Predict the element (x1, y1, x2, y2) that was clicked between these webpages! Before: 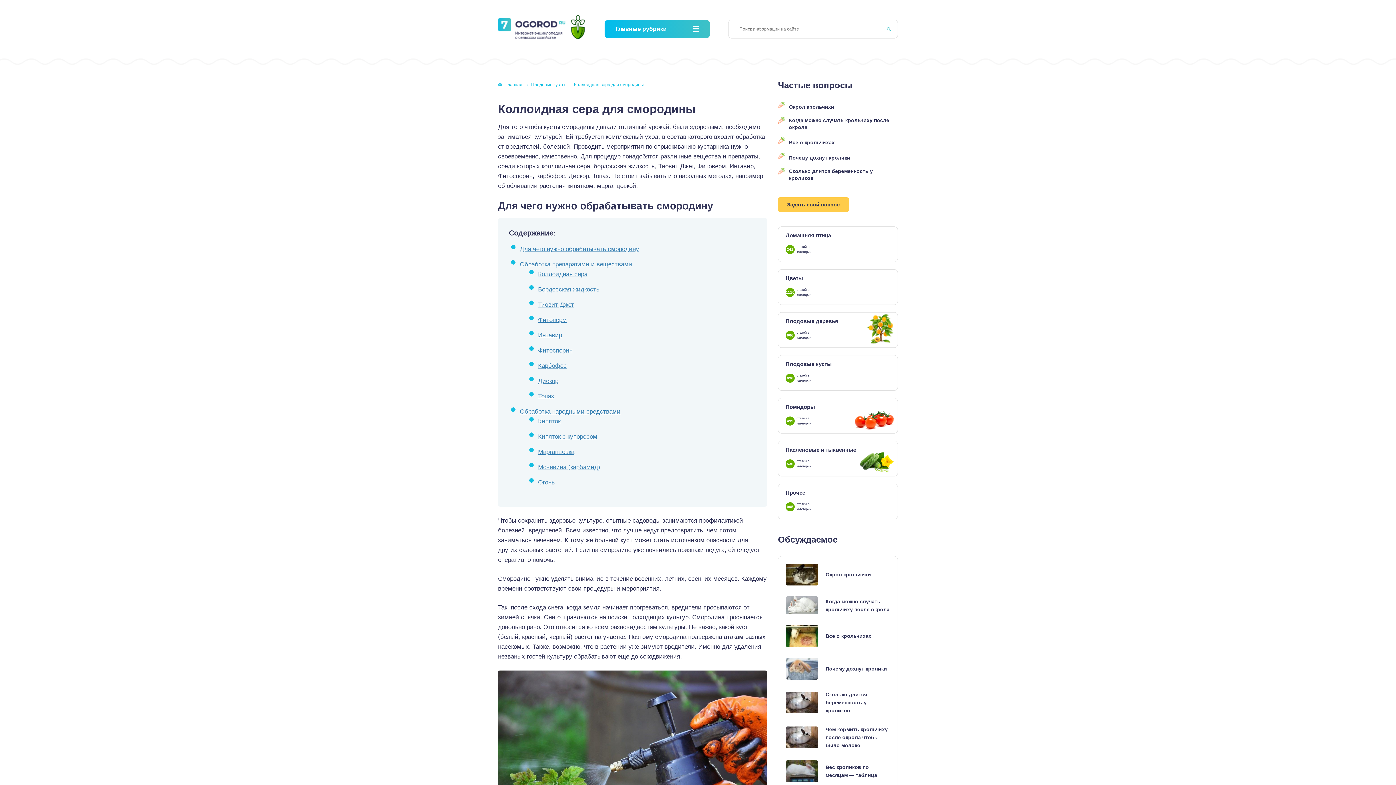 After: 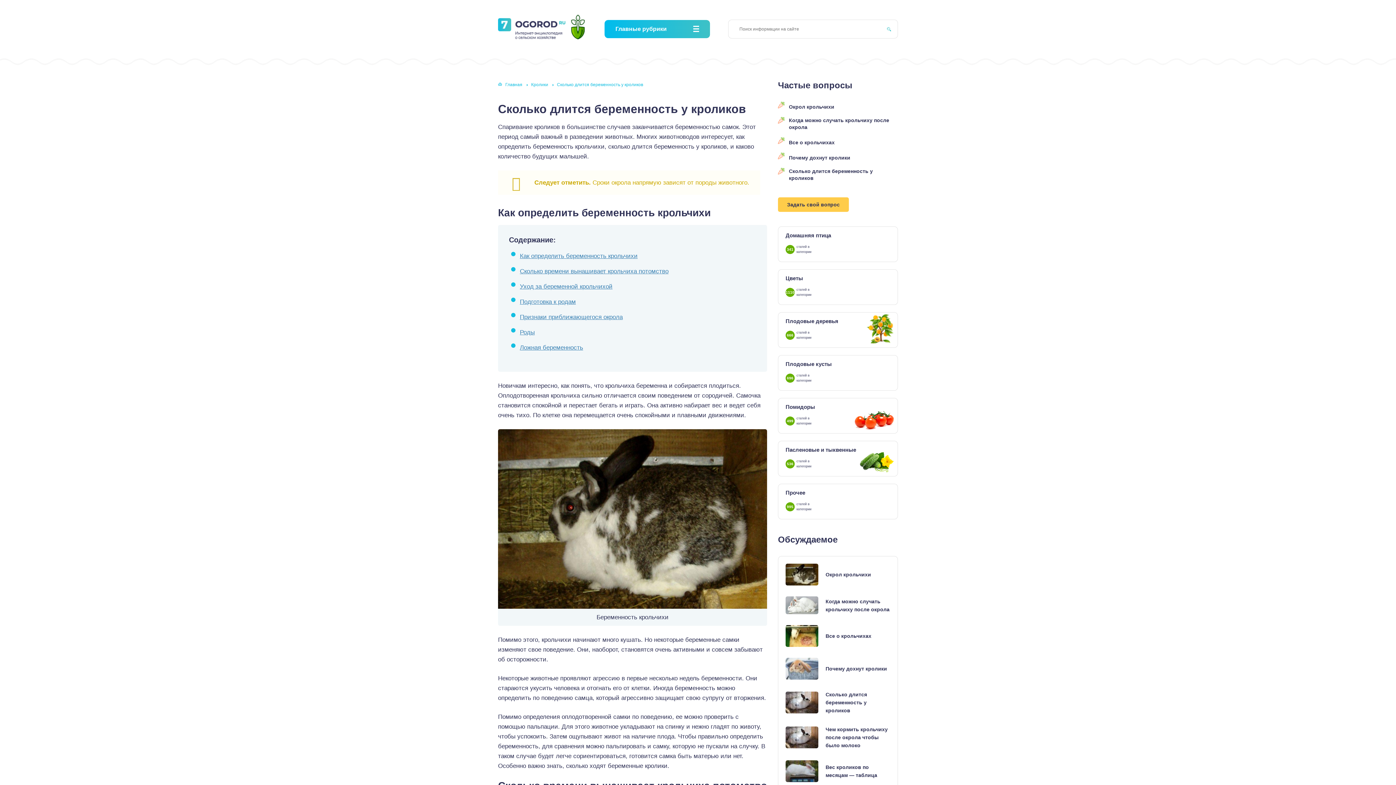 Action: bbox: (785, 692, 818, 713)